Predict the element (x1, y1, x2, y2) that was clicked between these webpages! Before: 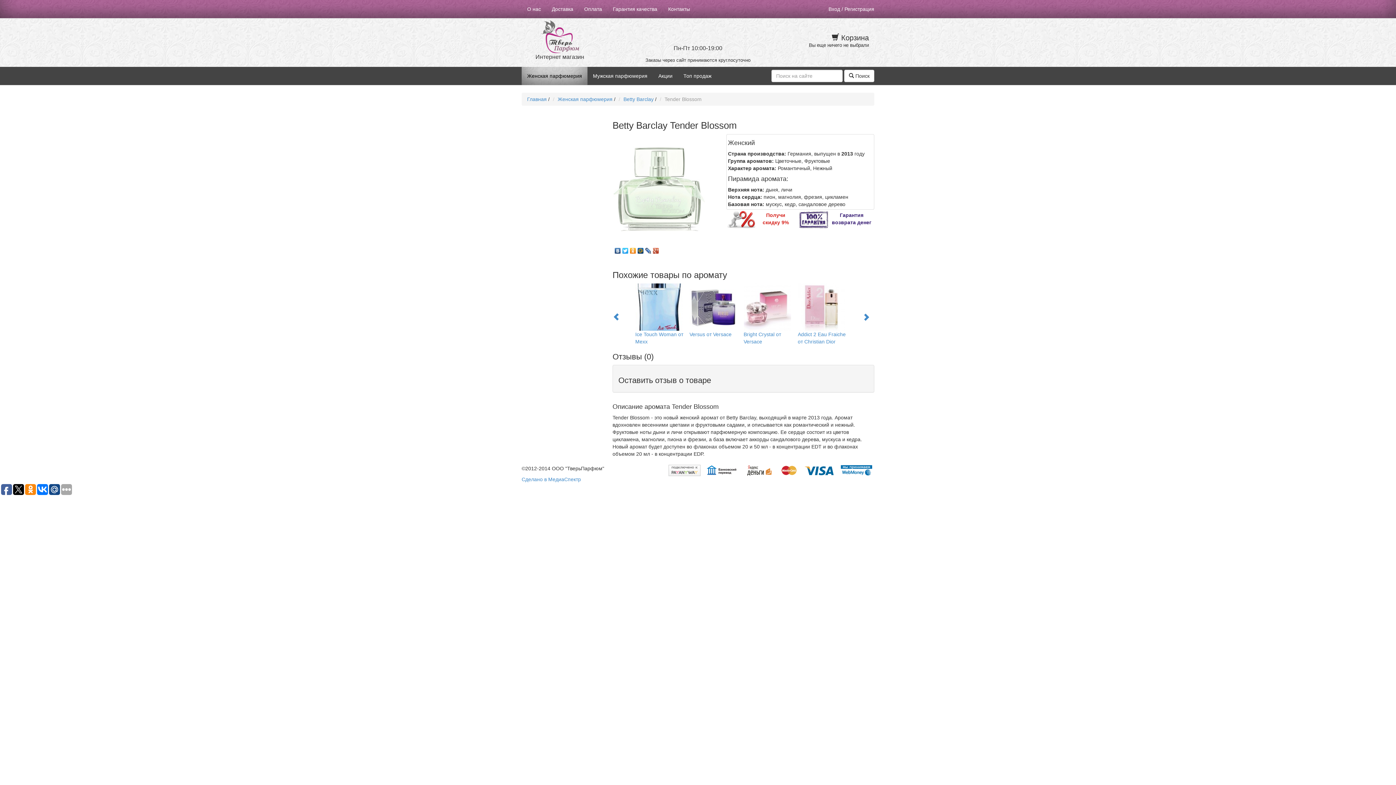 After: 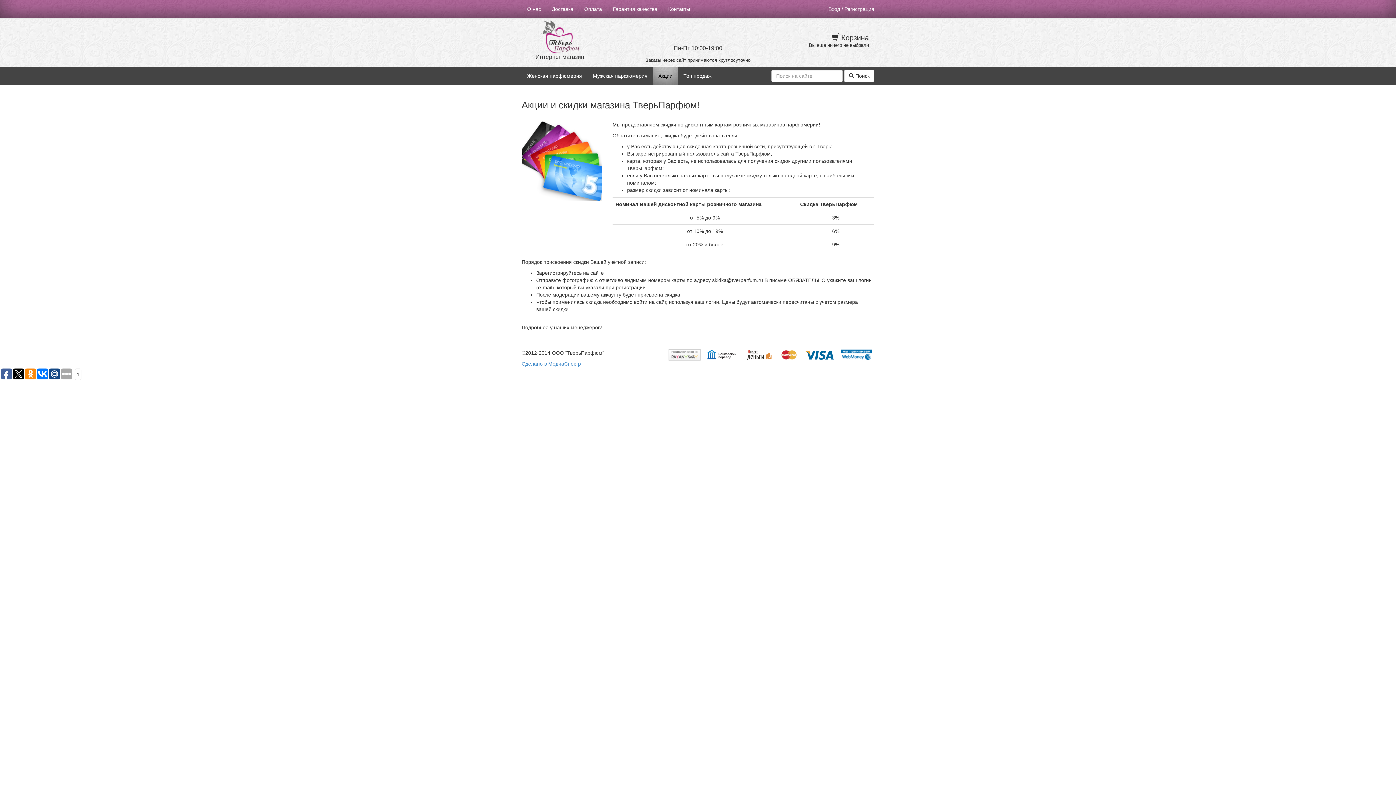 Action: bbox: (726, 209, 795, 226) label: Получи
cкидку 9%